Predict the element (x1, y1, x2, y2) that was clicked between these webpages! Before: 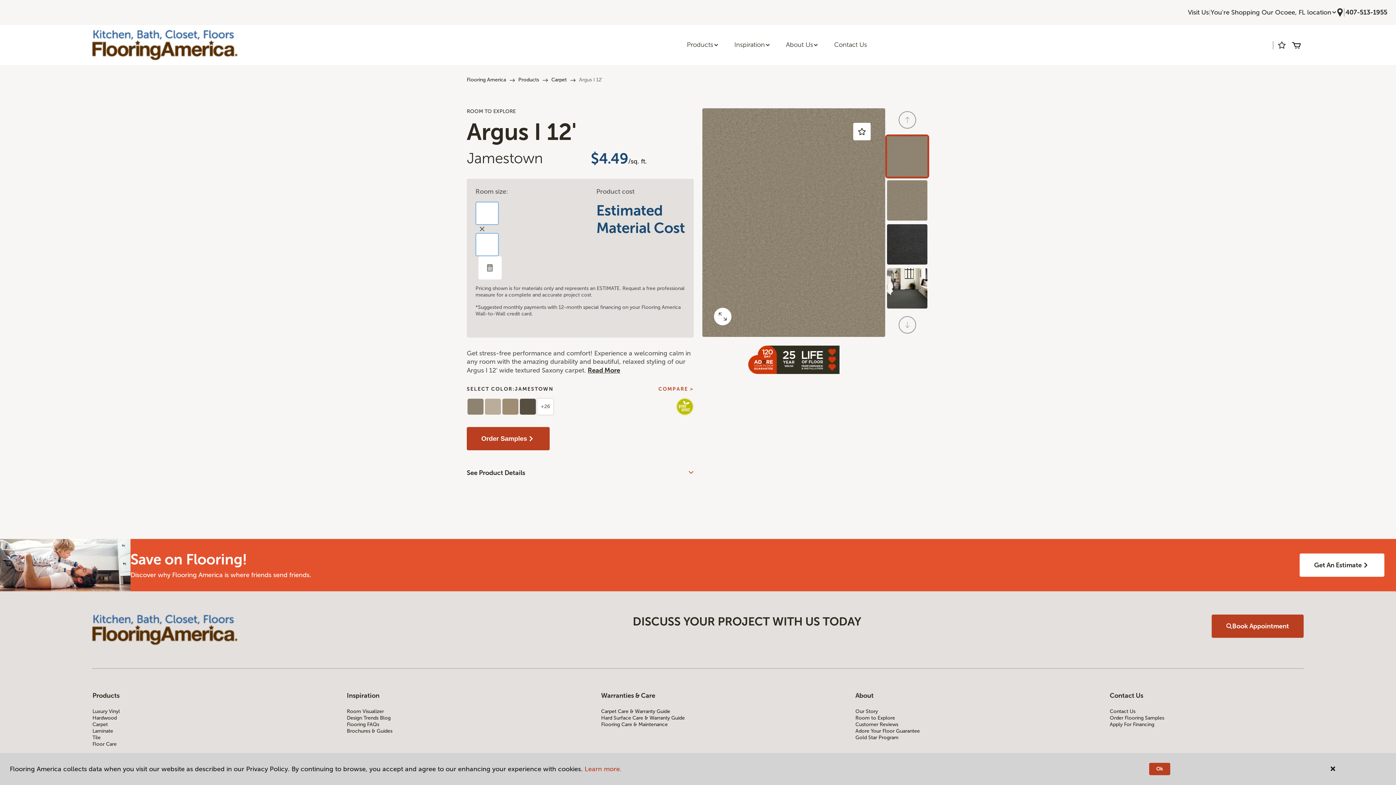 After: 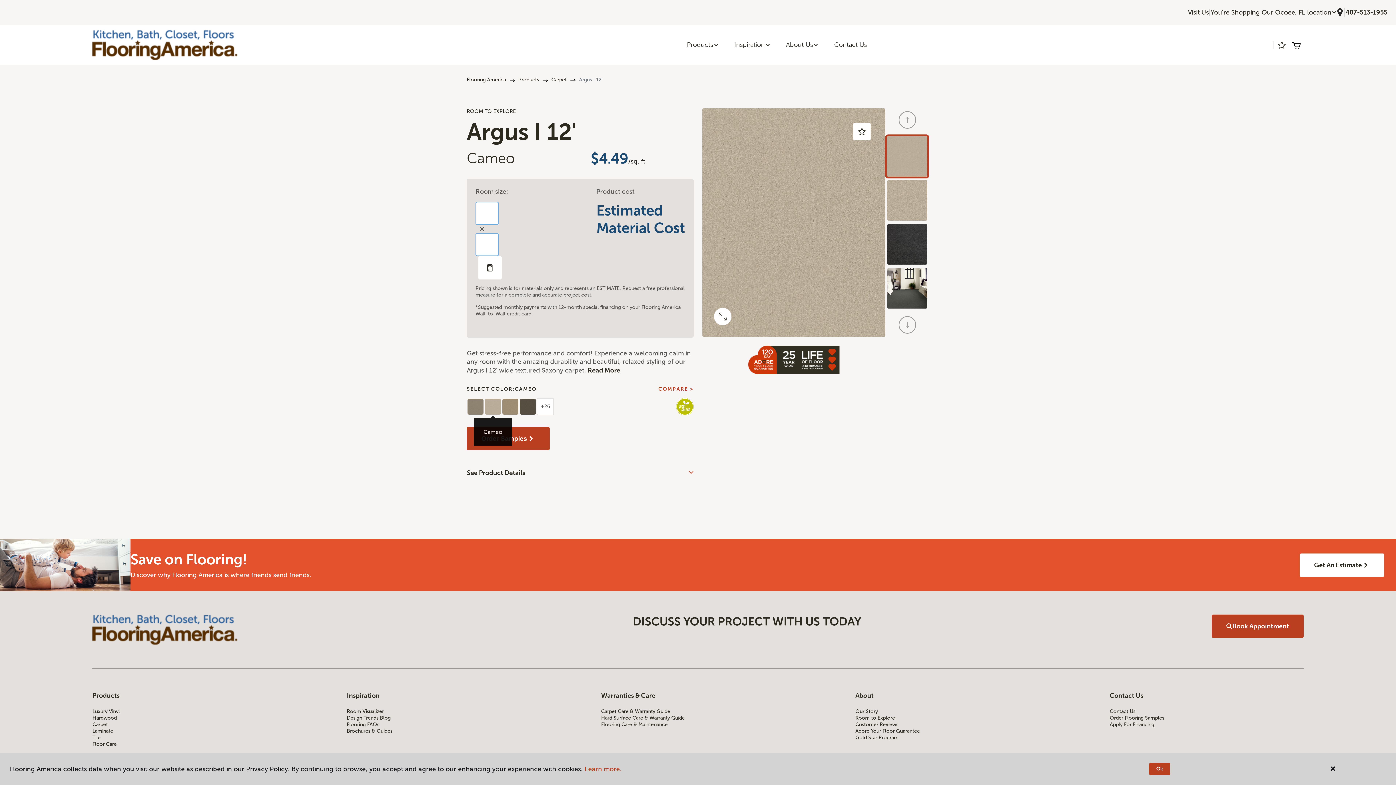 Action: bbox: (484, 398, 501, 415)